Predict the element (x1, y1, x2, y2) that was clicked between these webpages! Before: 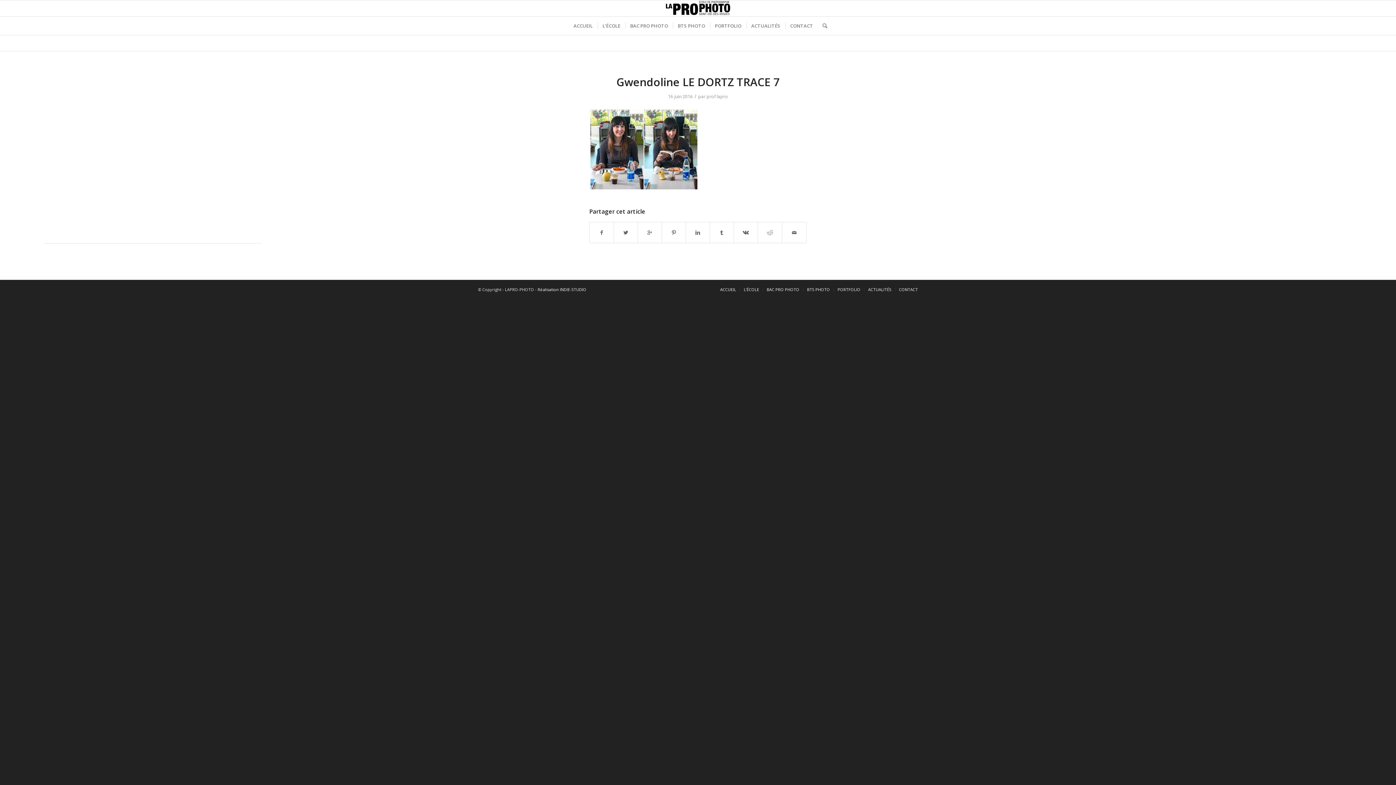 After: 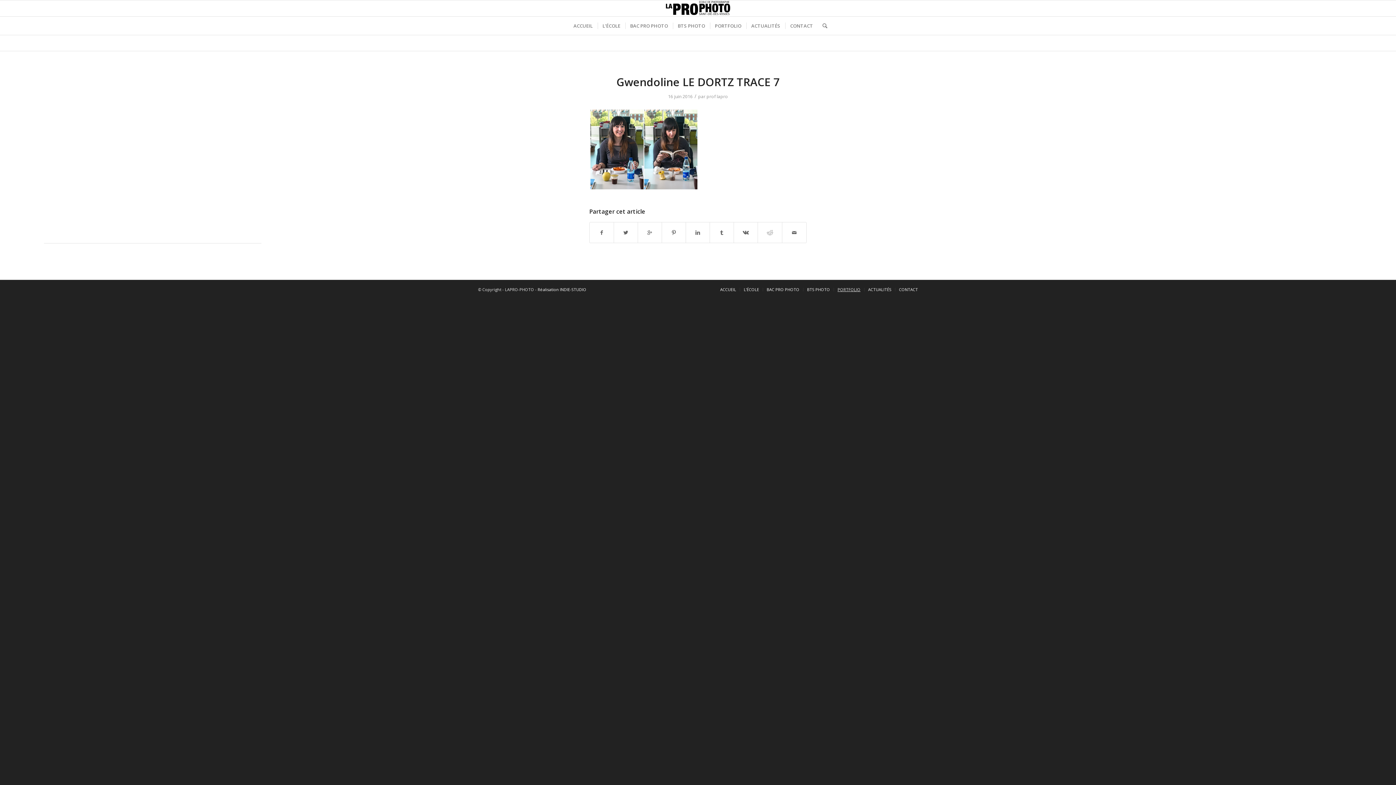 Action: label: PORTFOLIO bbox: (837, 286, 860, 292)